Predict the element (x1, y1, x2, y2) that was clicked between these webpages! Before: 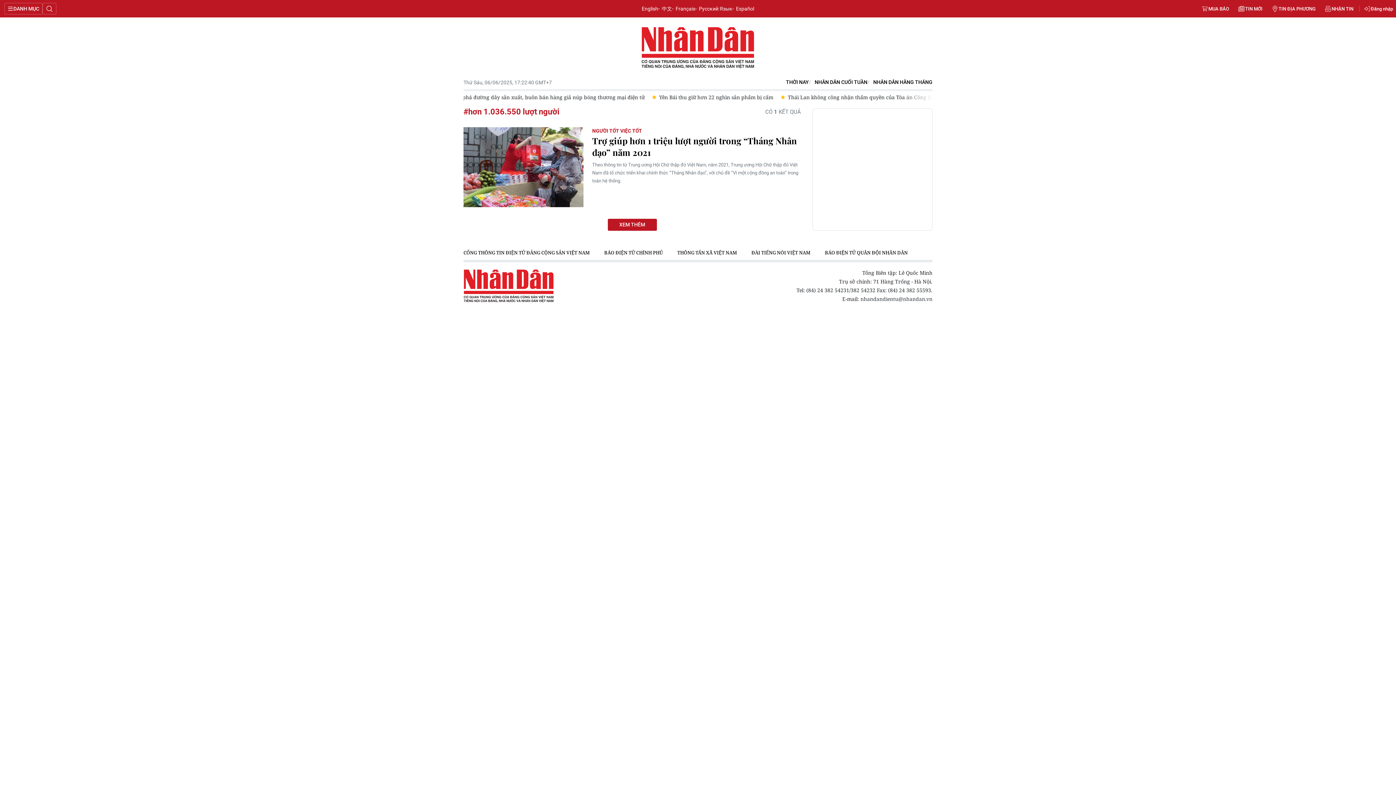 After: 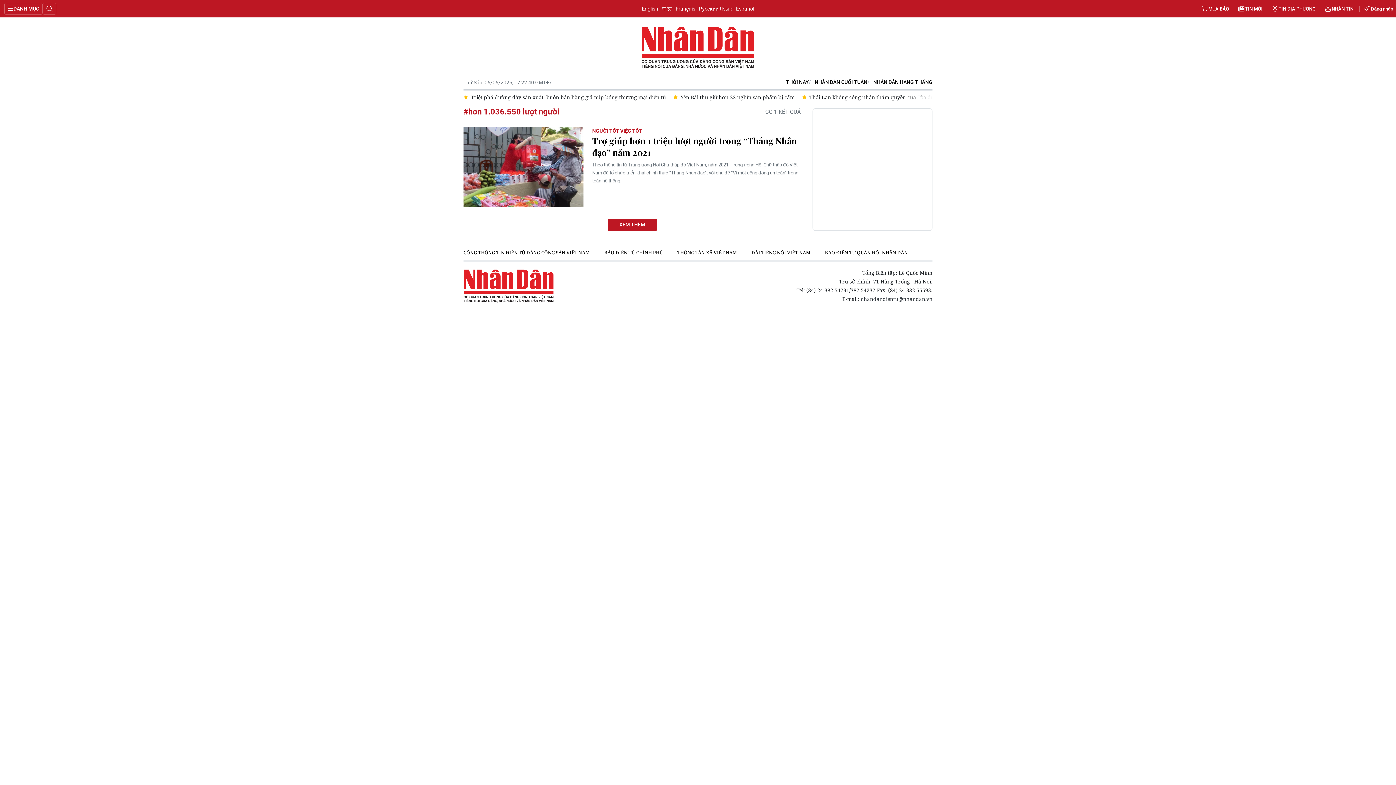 Action: bbox: (695, 4, 732, 12) label: Русский Язык